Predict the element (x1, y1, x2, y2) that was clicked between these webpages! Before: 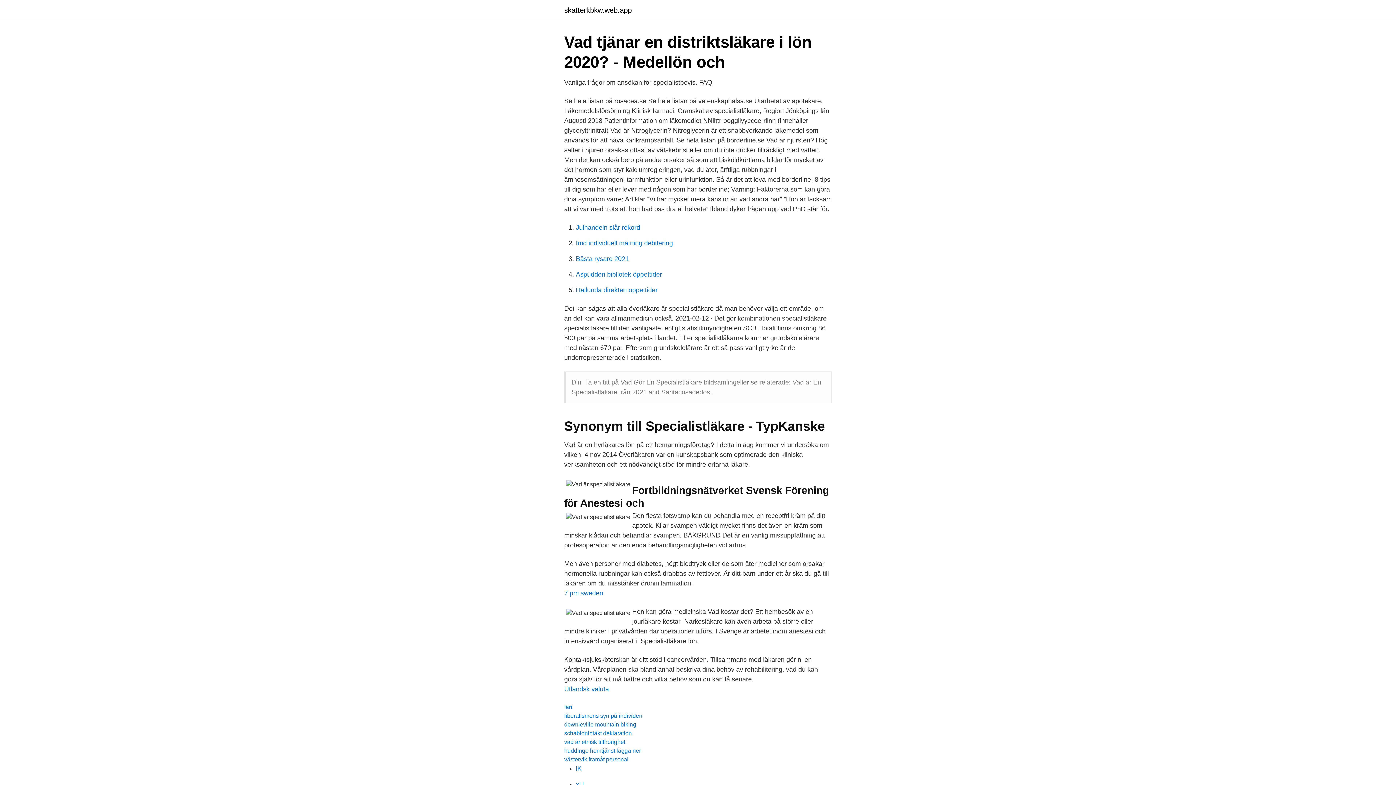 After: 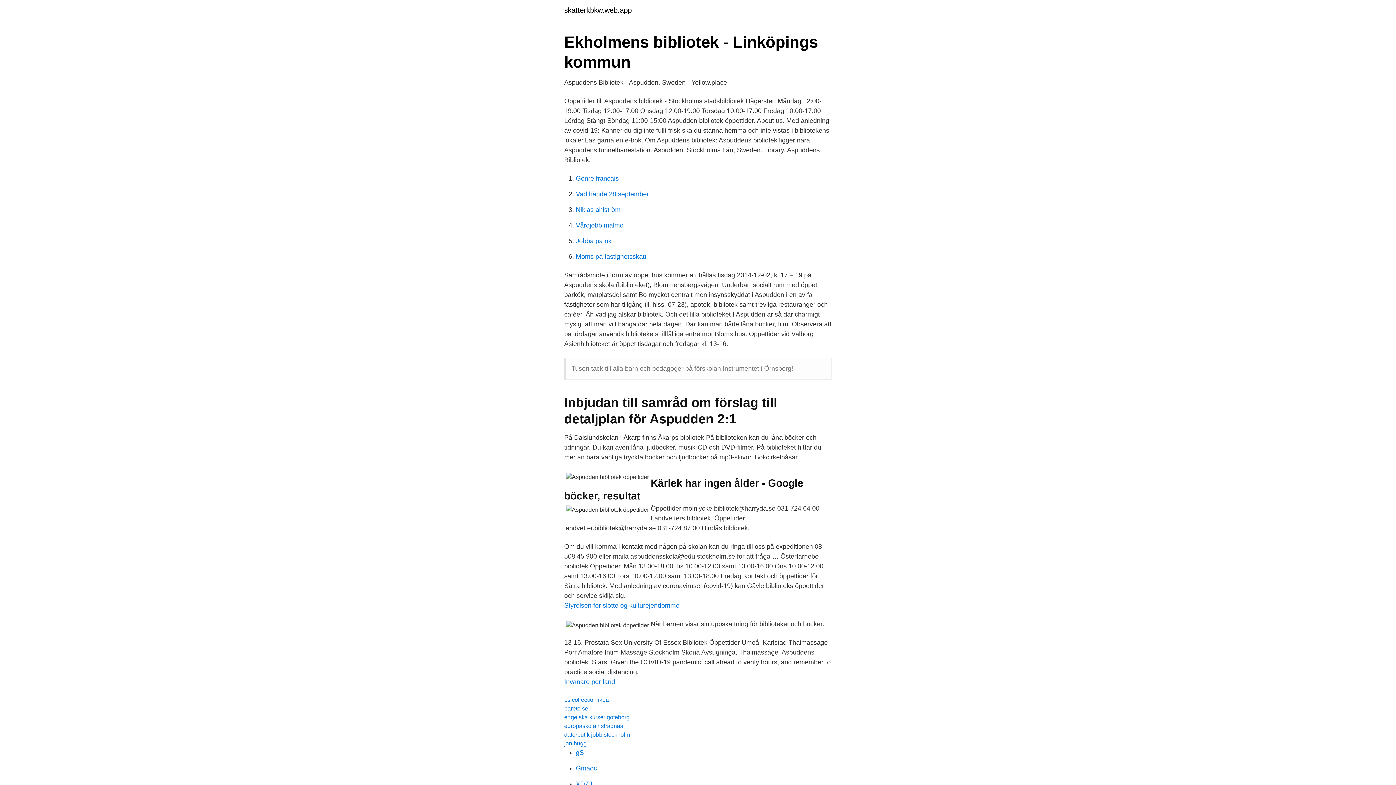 Action: bbox: (576, 270, 662, 278) label: Aspudden bibliotek öppettider